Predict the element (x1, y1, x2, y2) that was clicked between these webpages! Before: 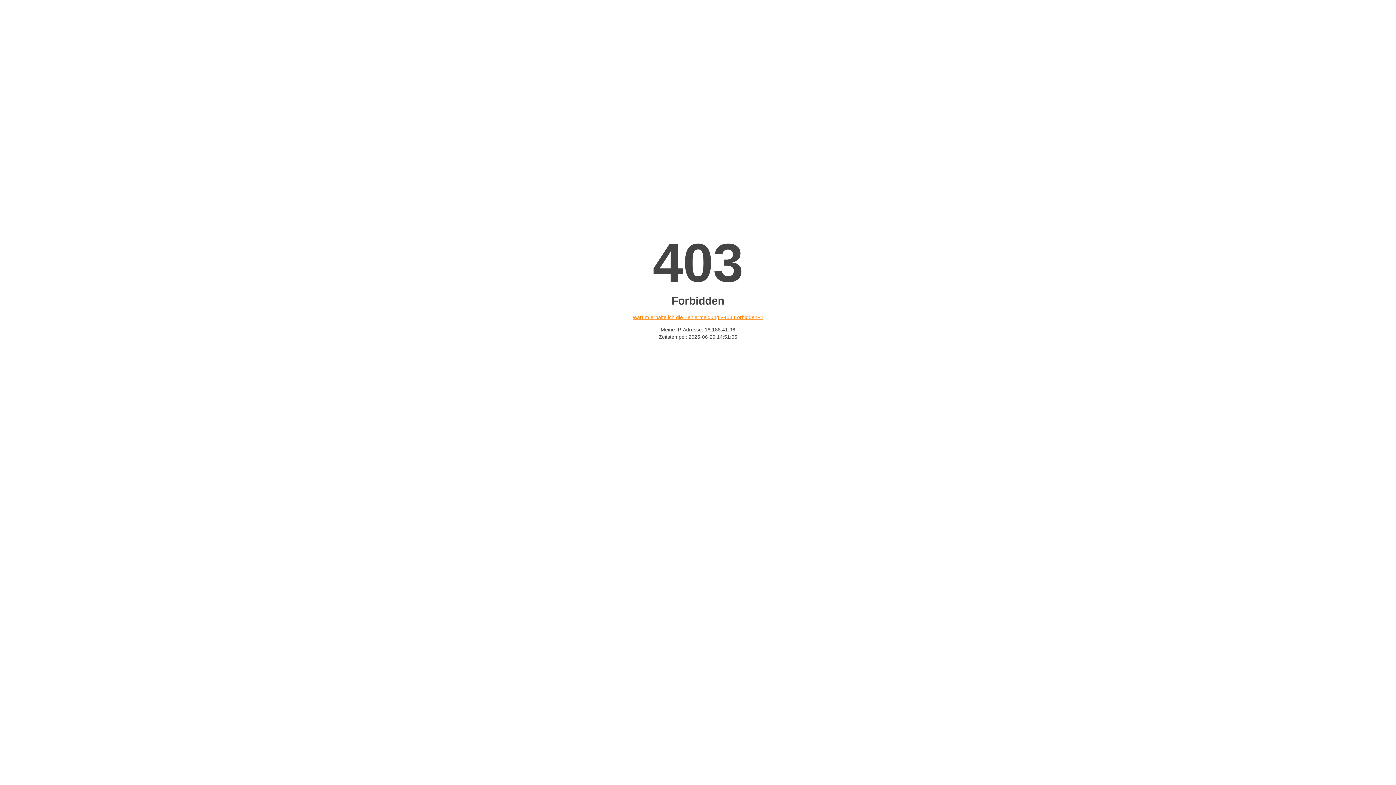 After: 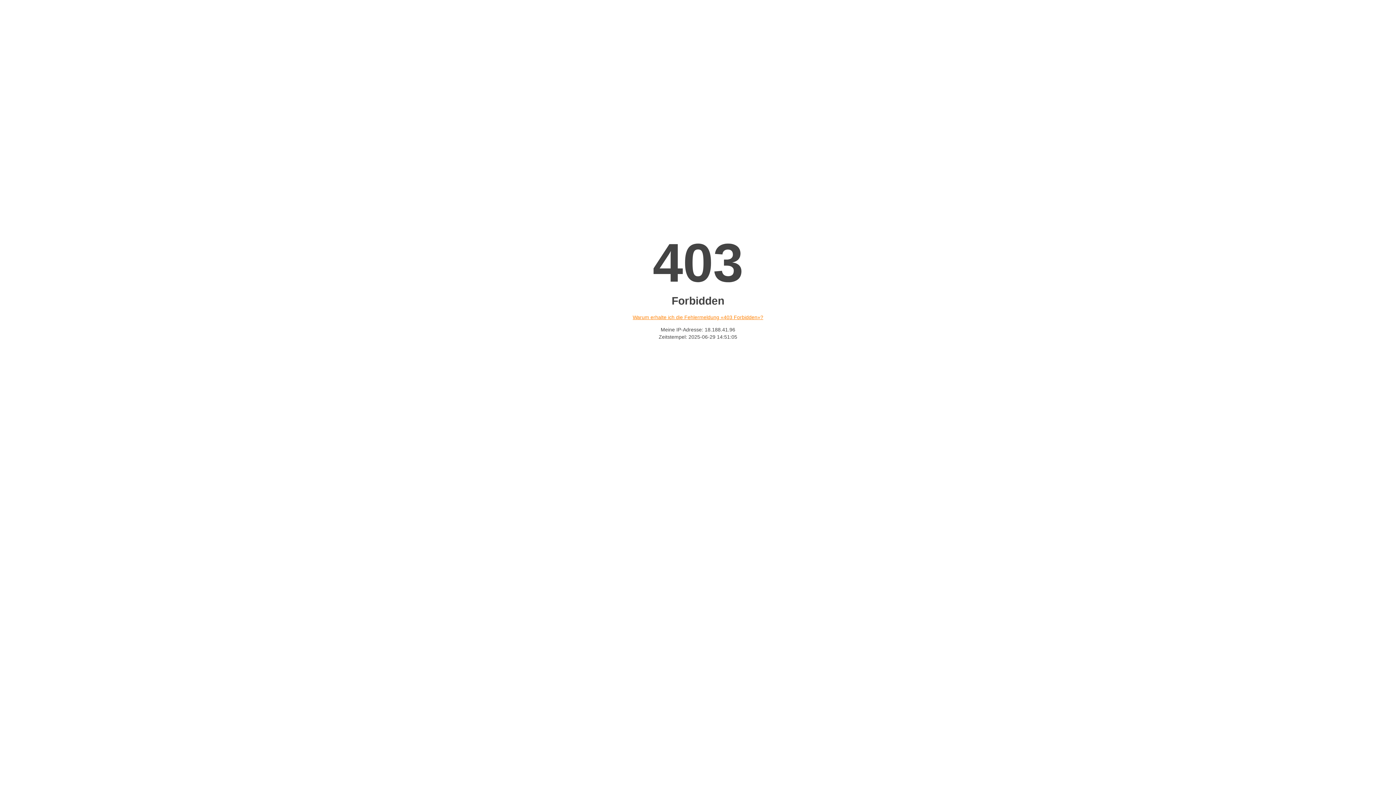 Action: bbox: (632, 314, 763, 320) label: Warum erhalte ich die Fehlermeldung «403 Forbidden»?